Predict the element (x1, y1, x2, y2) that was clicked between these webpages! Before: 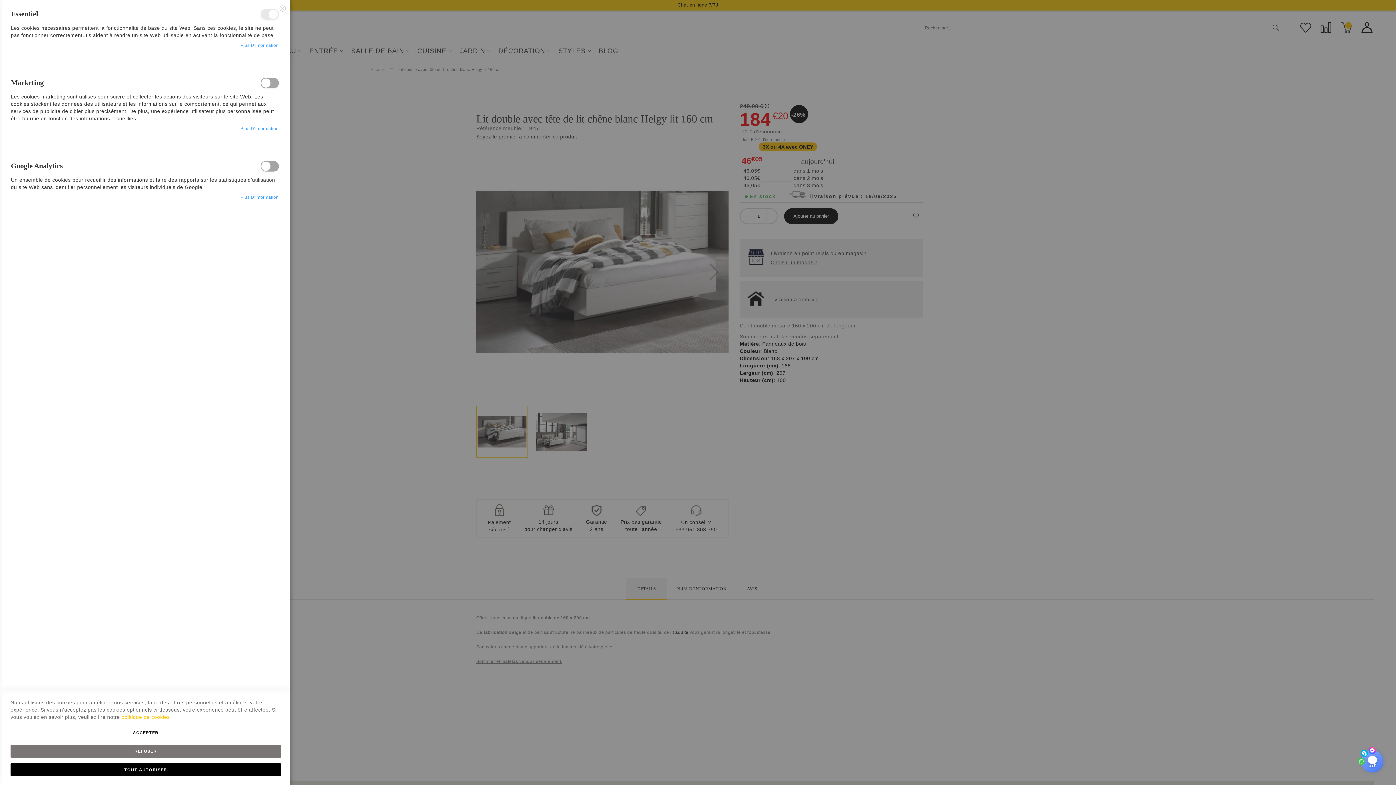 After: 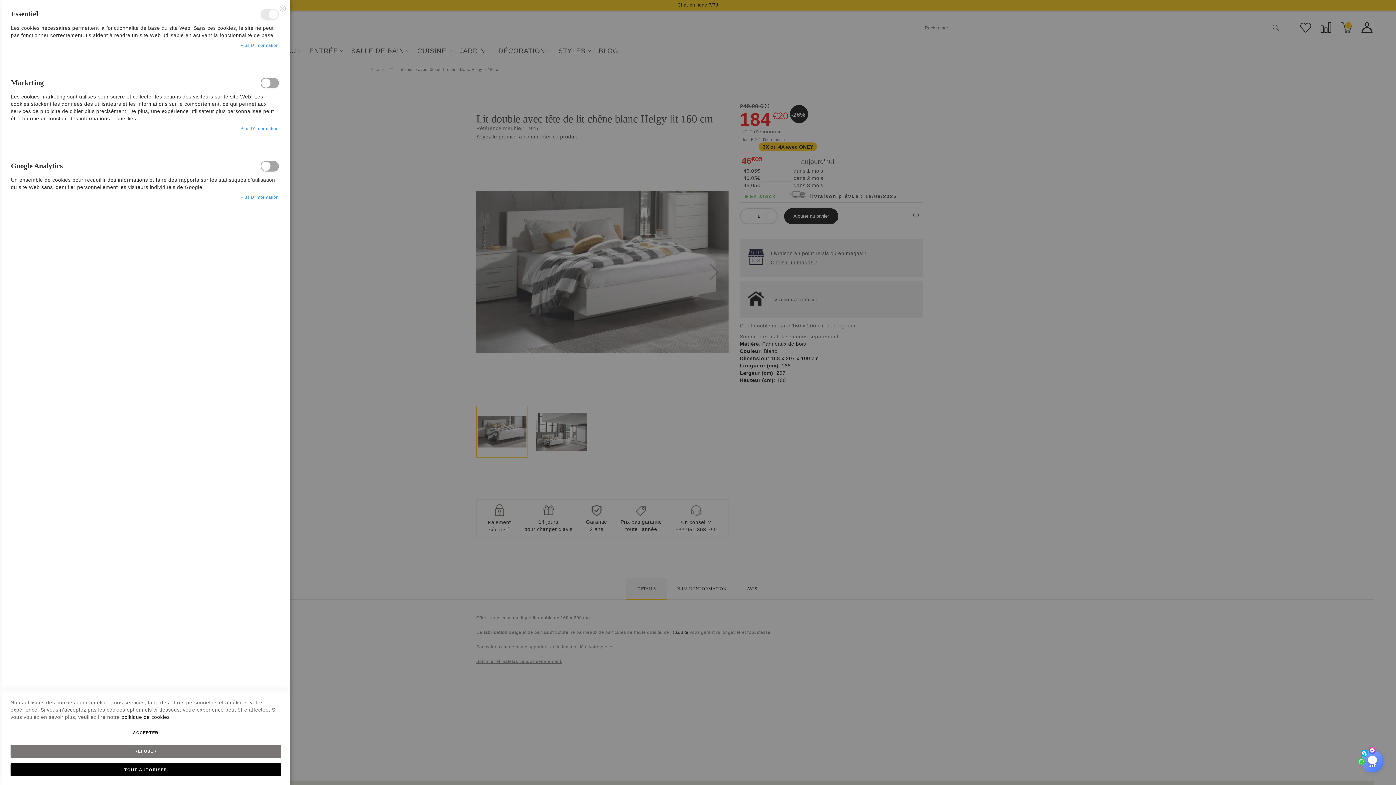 Action: bbox: (121, 714, 169, 720) label: politique de cookies